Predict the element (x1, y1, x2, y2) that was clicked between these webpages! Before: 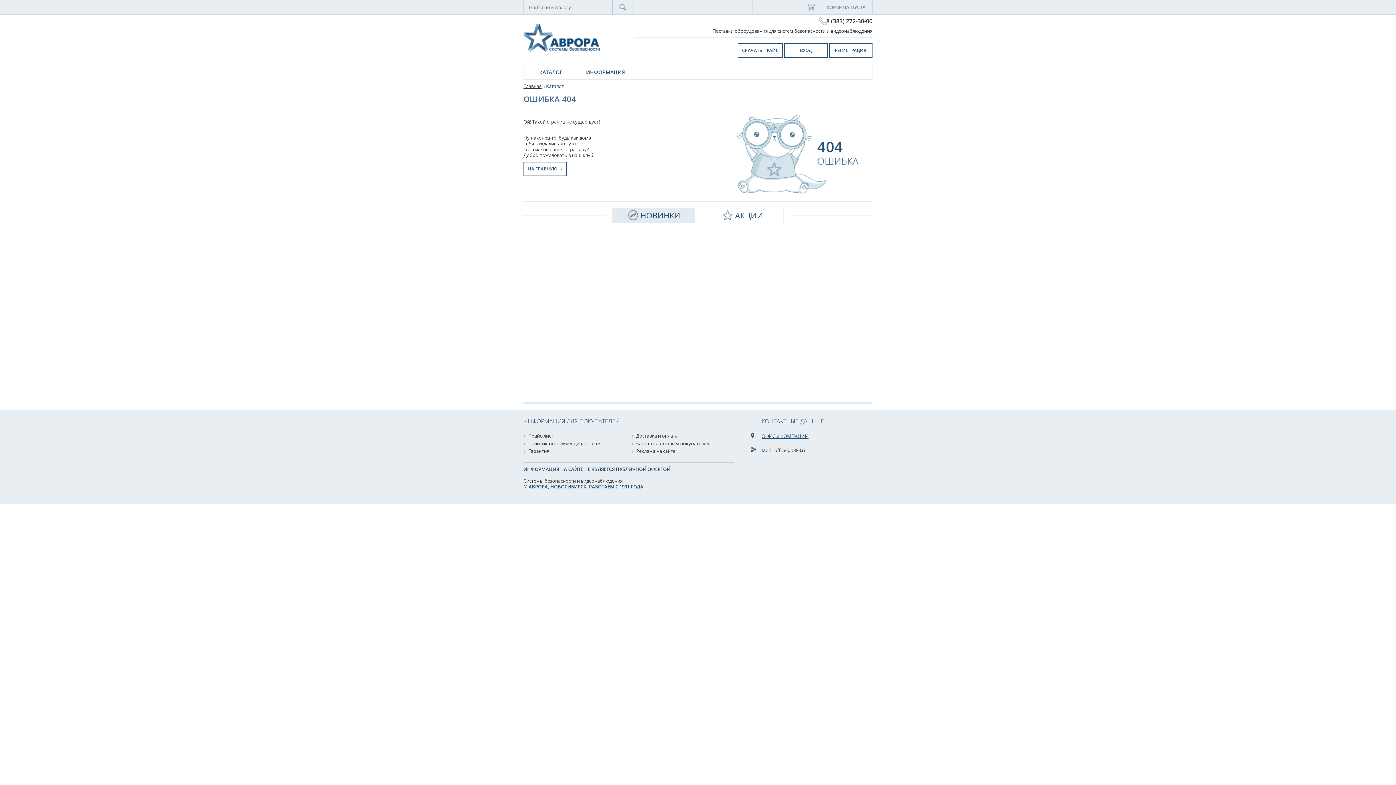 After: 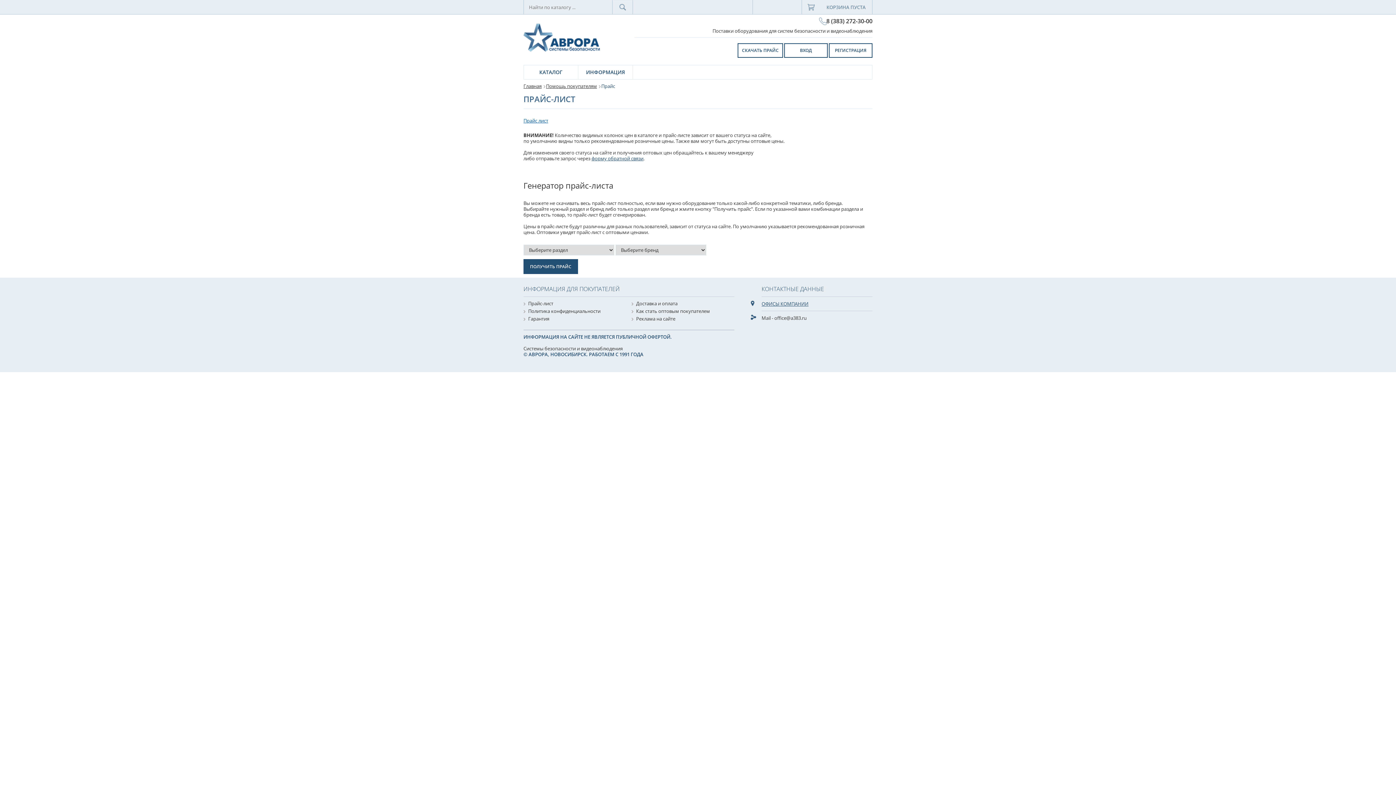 Action: bbox: (737, 43, 783, 57) label: СКАЧАТЬ ПРАЙС